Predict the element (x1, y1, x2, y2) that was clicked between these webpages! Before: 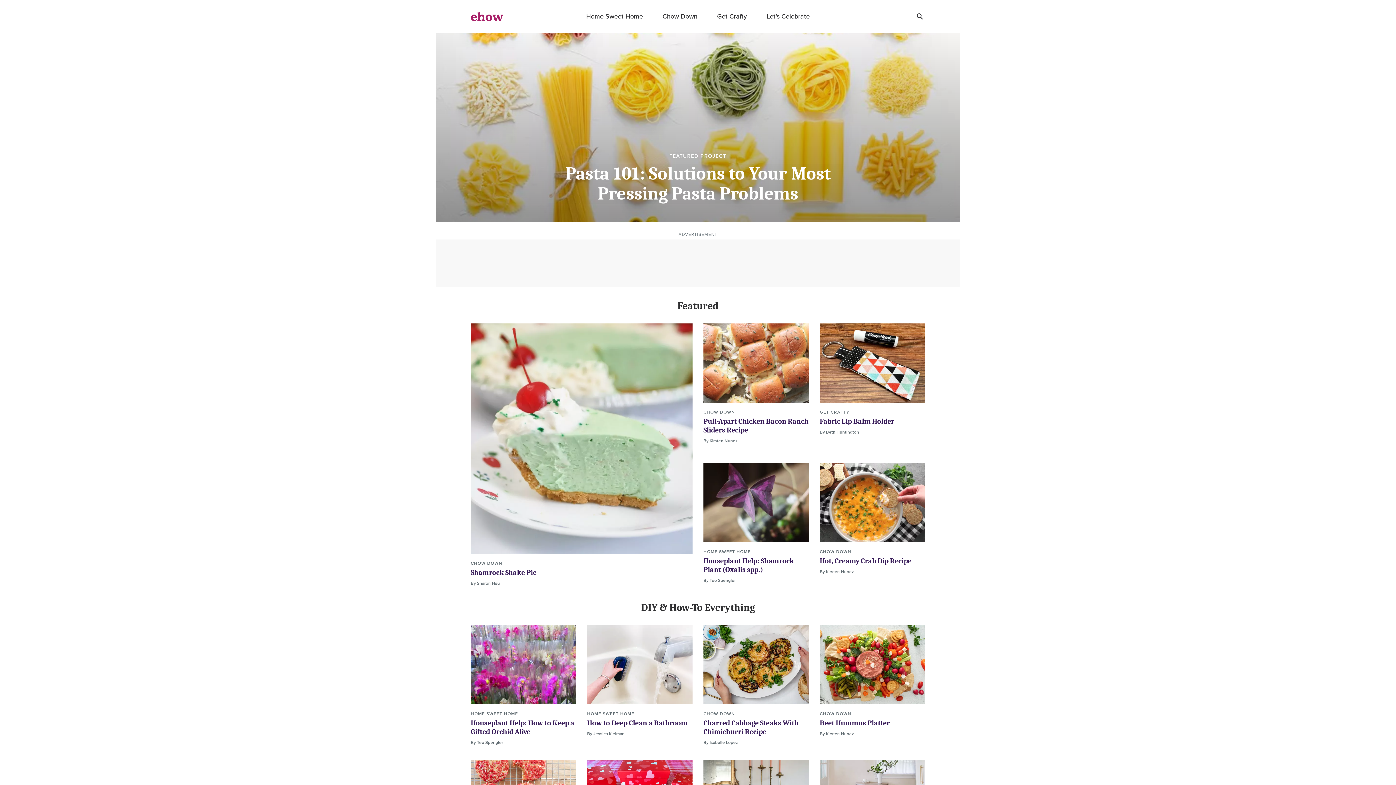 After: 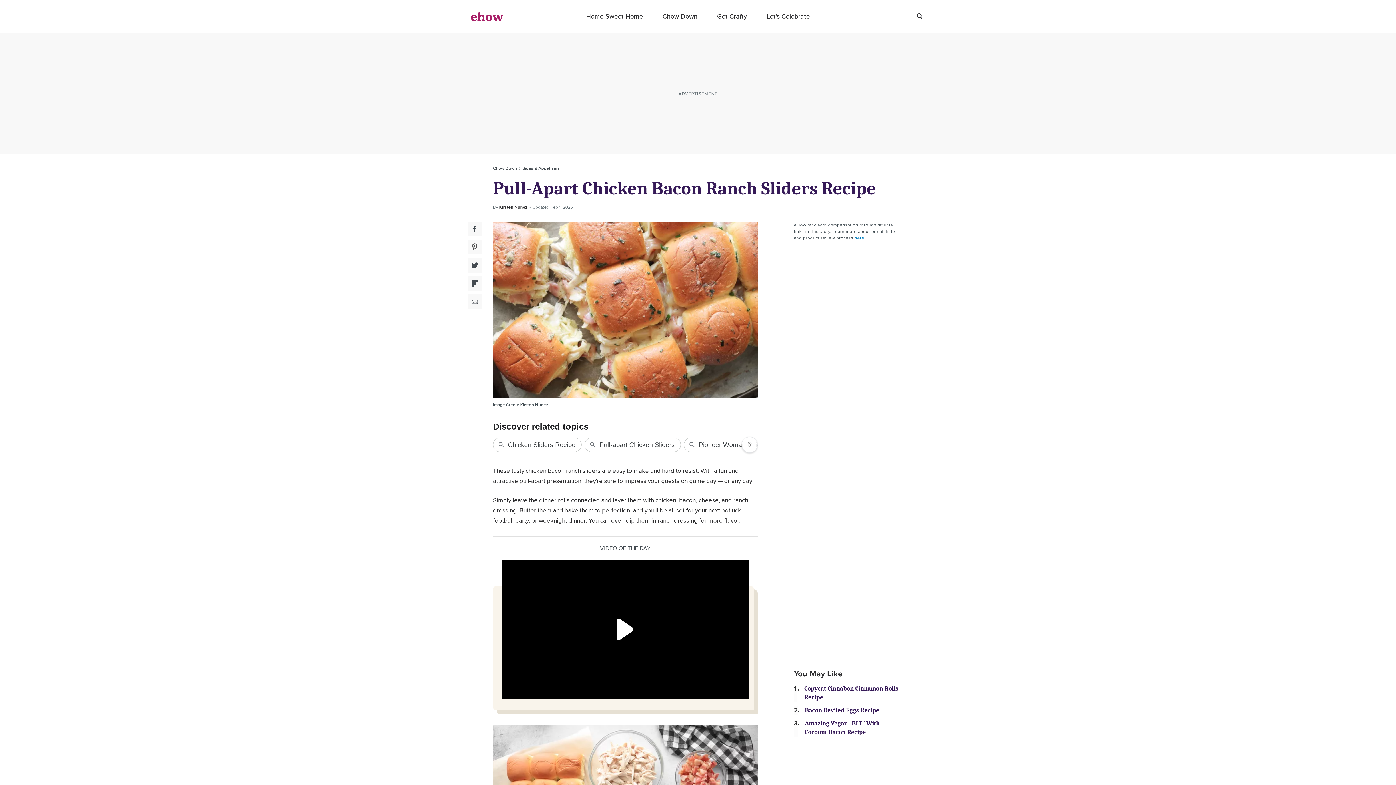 Action: bbox: (703, 417, 809, 434) label: Pull-Apart Chicken Bacon Ranch Sliders Recipe